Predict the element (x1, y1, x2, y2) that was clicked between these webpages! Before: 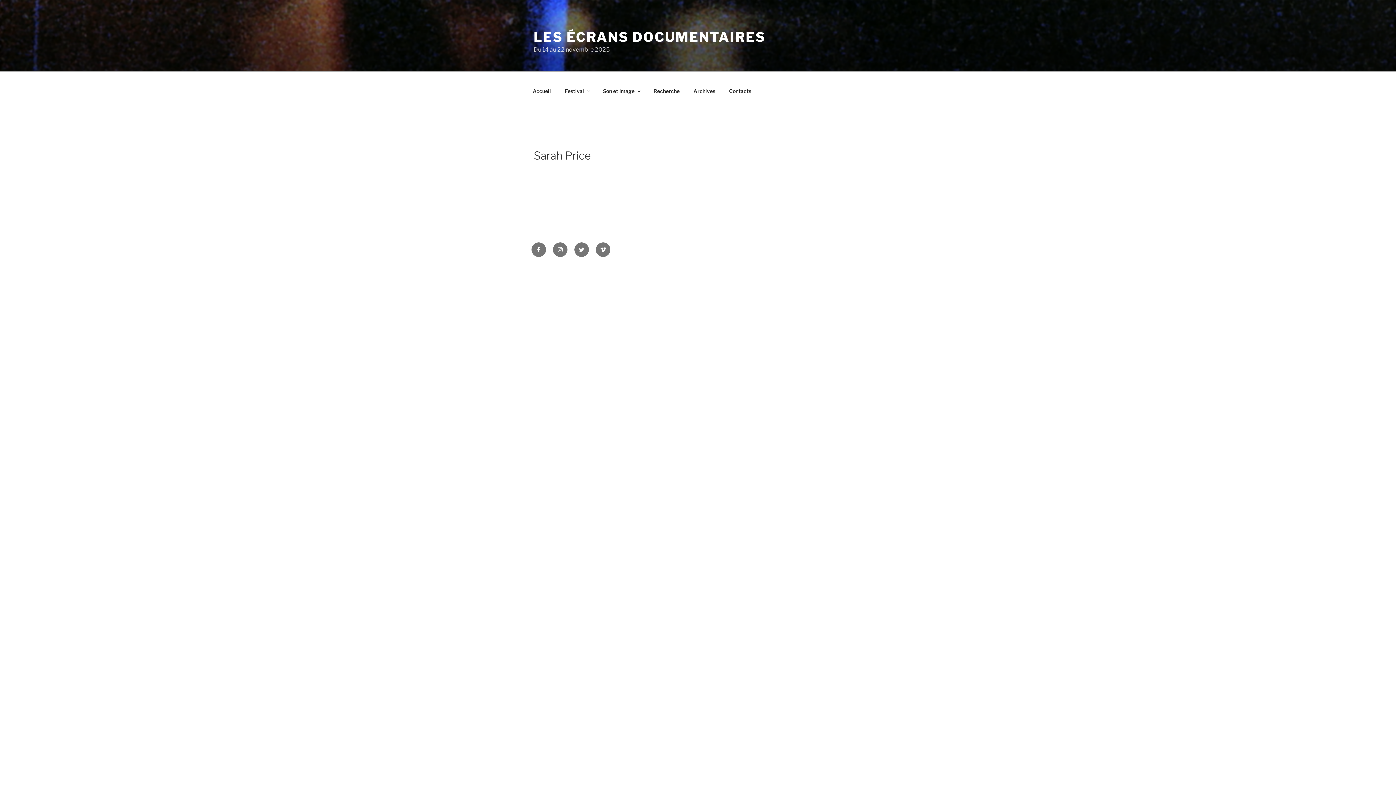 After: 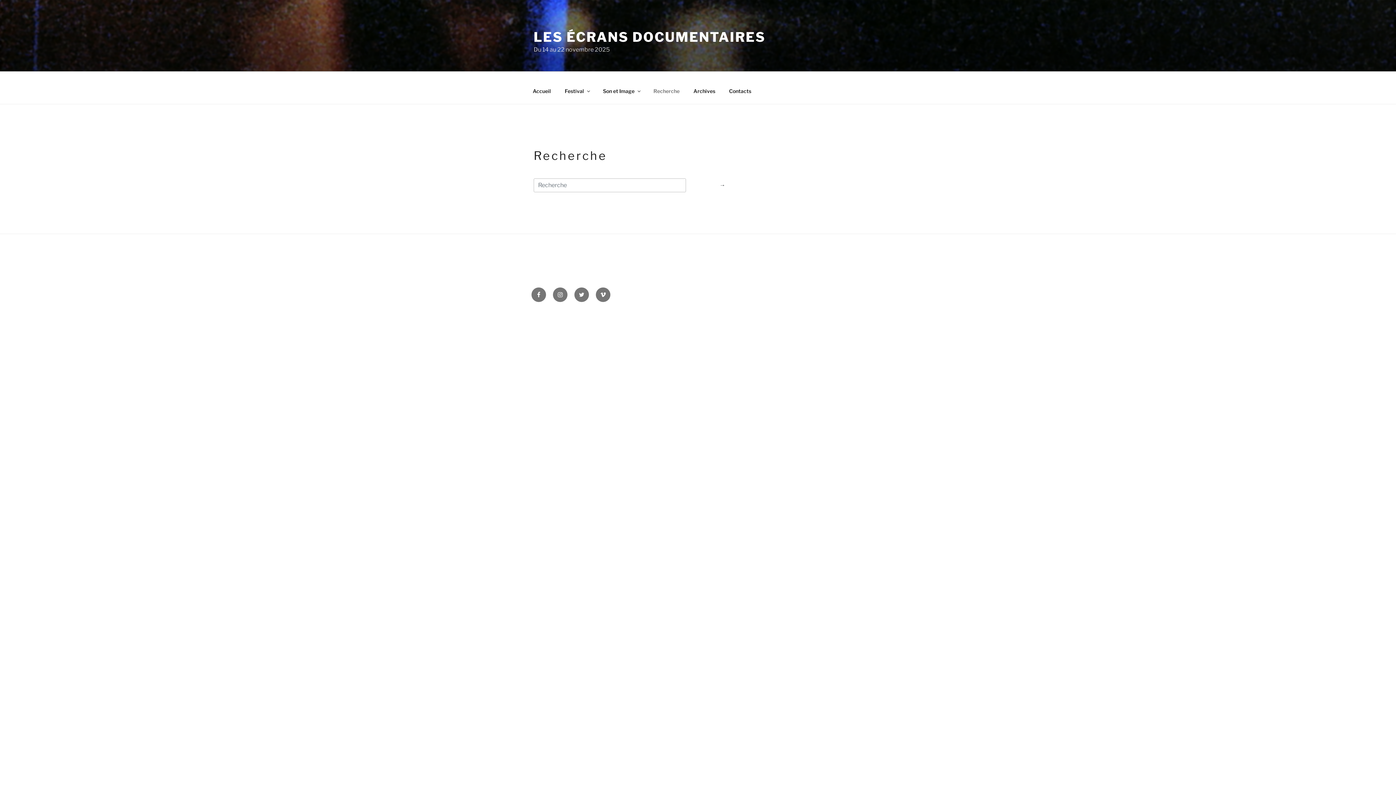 Action: label: Recherche bbox: (647, 82, 686, 100)